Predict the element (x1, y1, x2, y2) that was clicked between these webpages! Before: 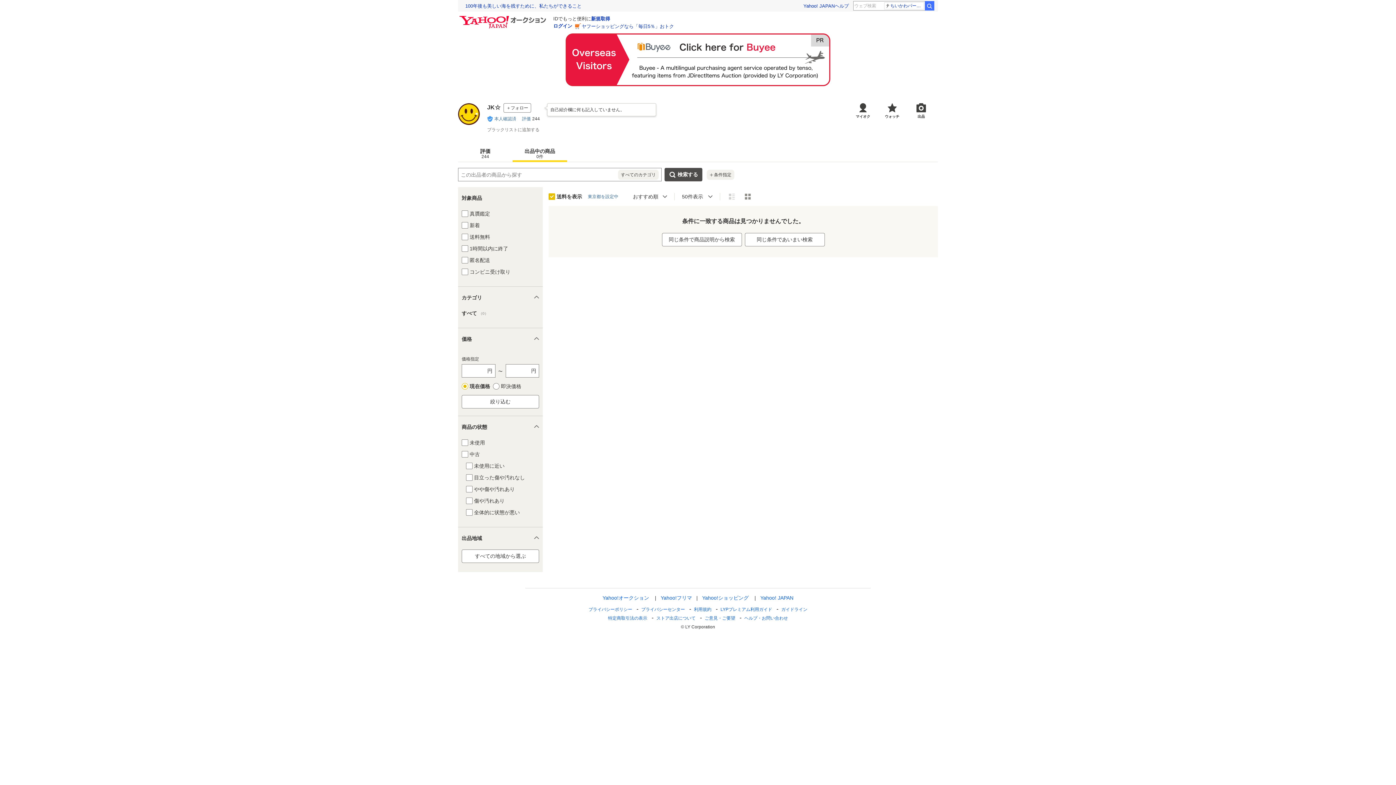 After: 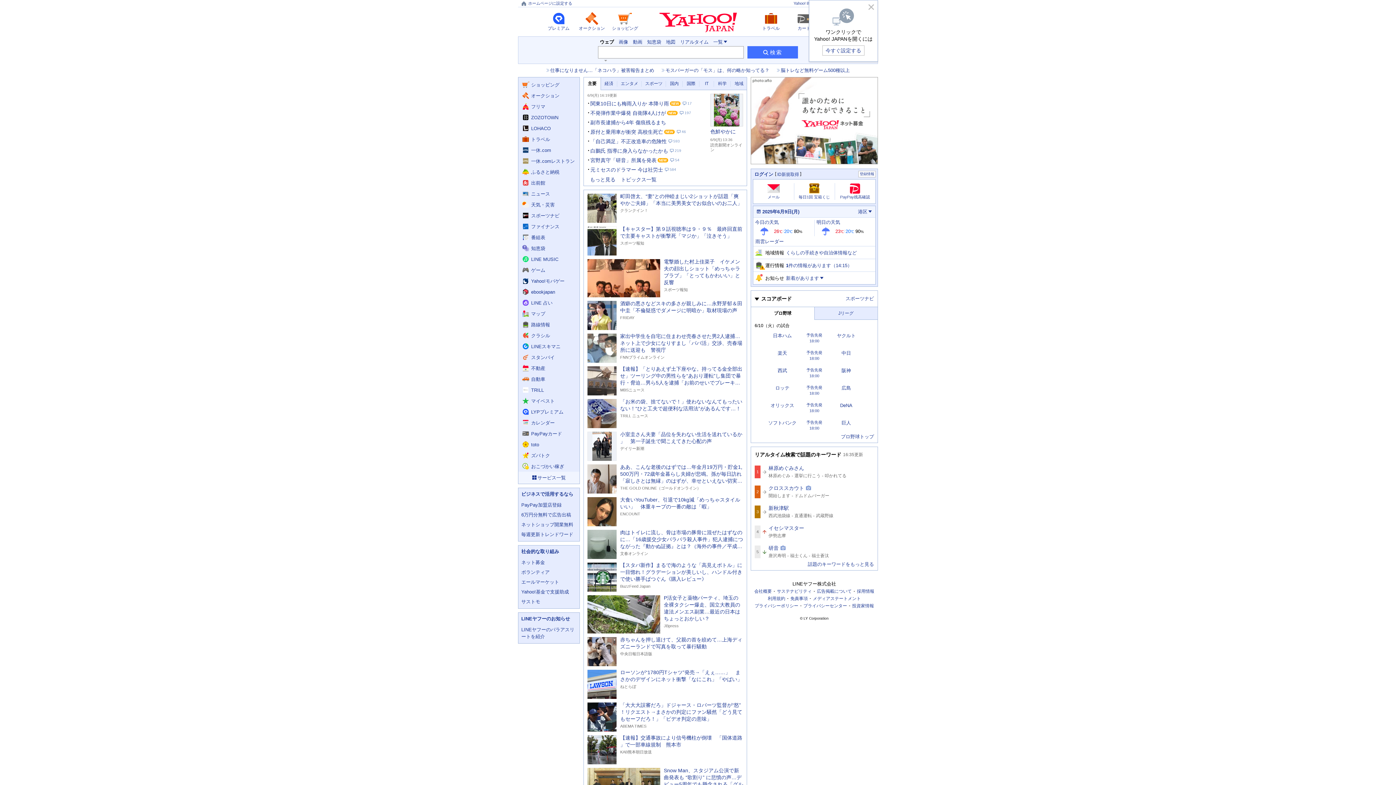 Action: bbox: (803, 3, 834, 8) label: Yahoo! JAPAN